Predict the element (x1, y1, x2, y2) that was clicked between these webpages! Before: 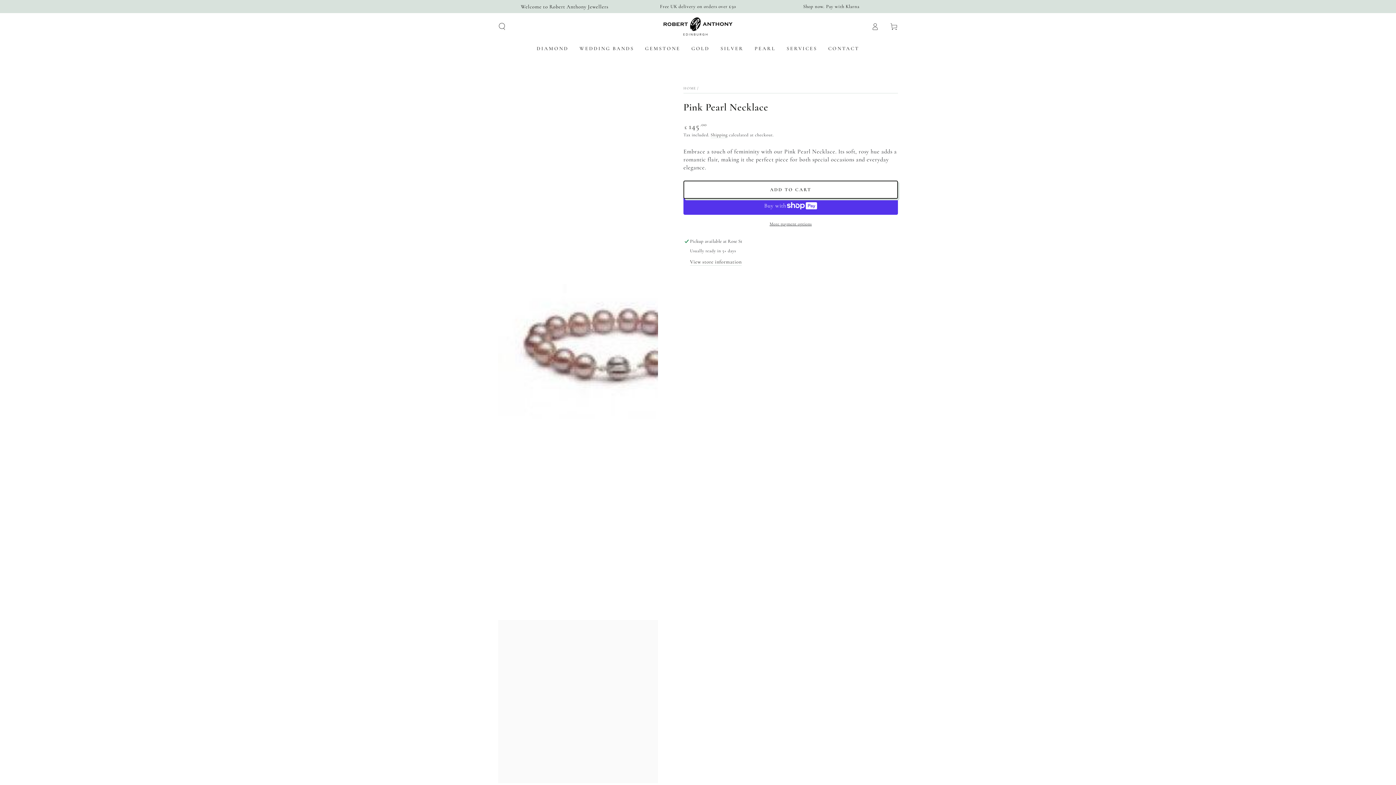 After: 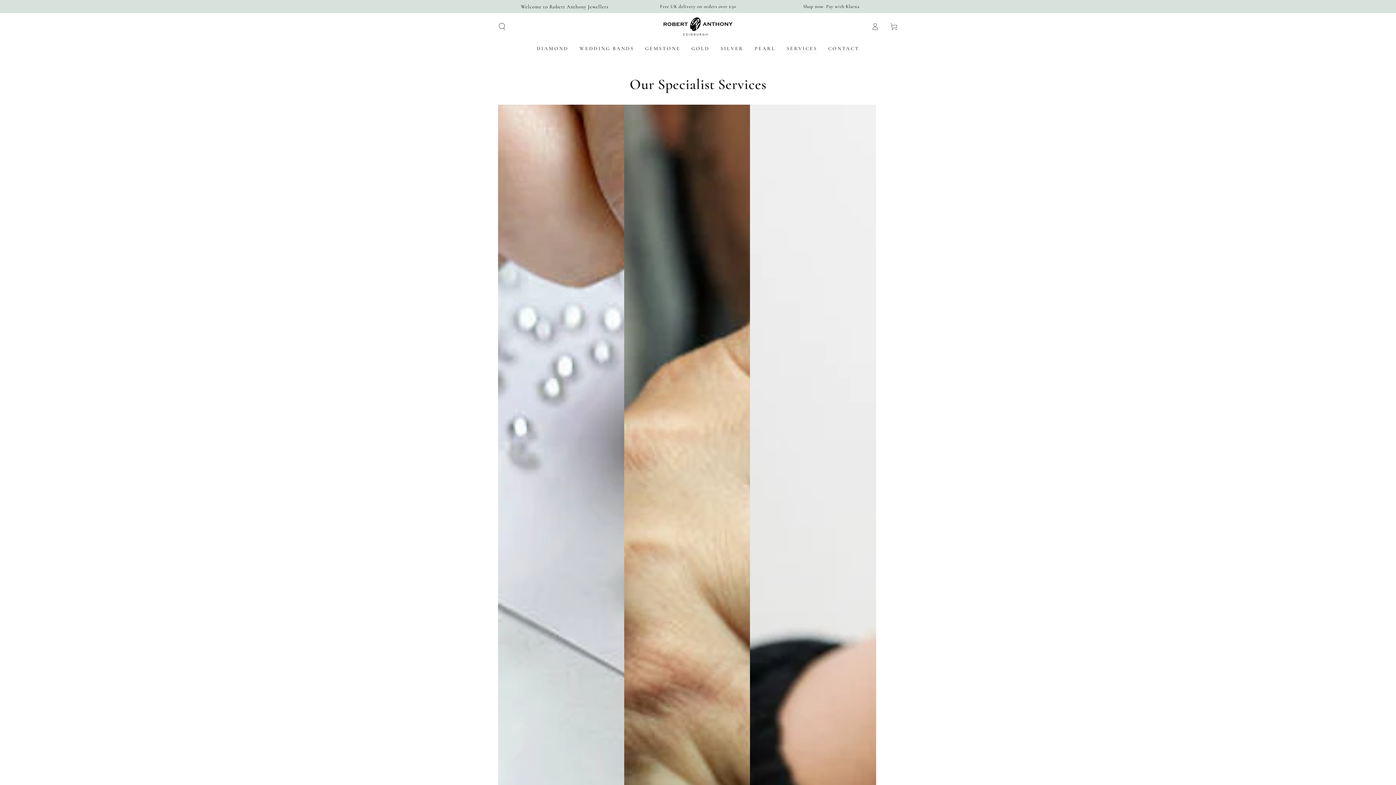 Action: bbox: (781, 39, 822, 57) label: SERVICES